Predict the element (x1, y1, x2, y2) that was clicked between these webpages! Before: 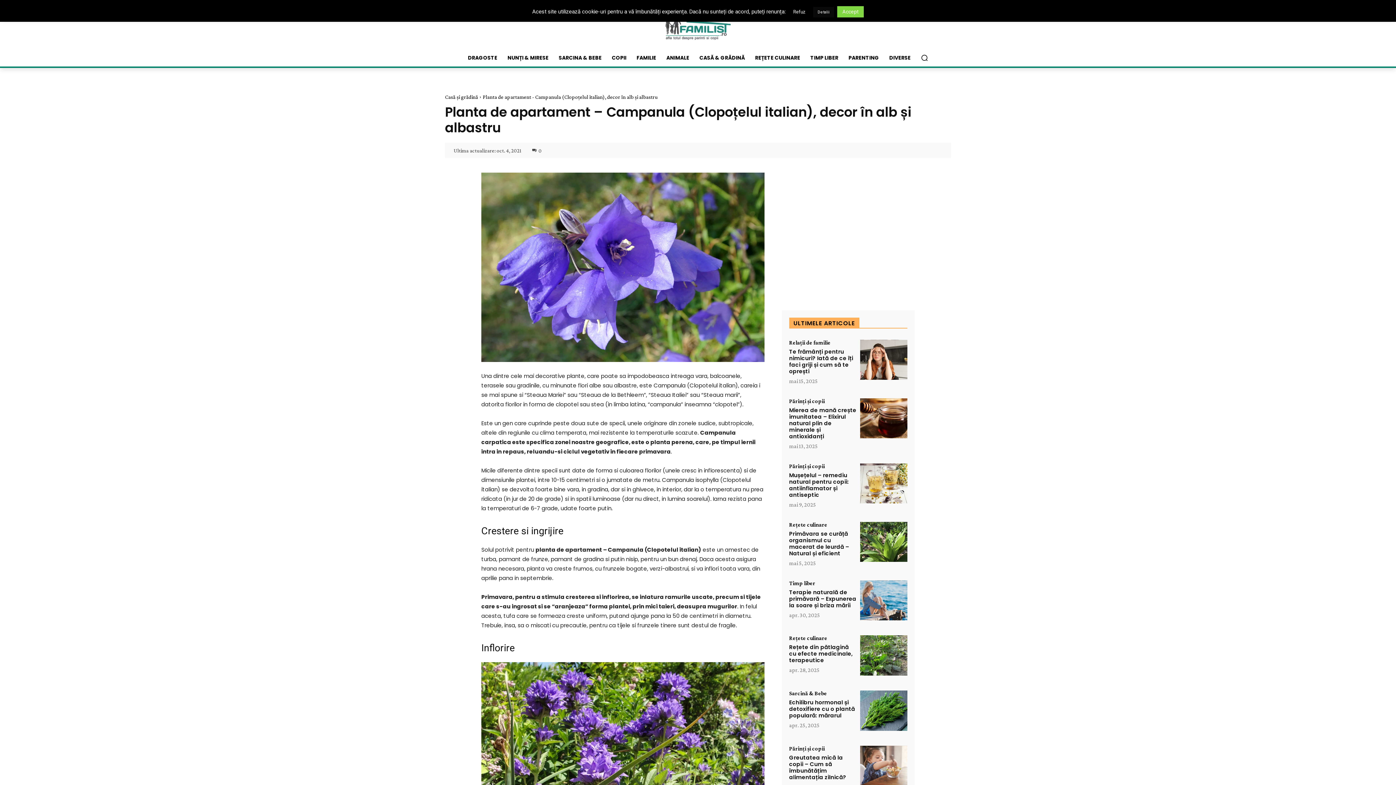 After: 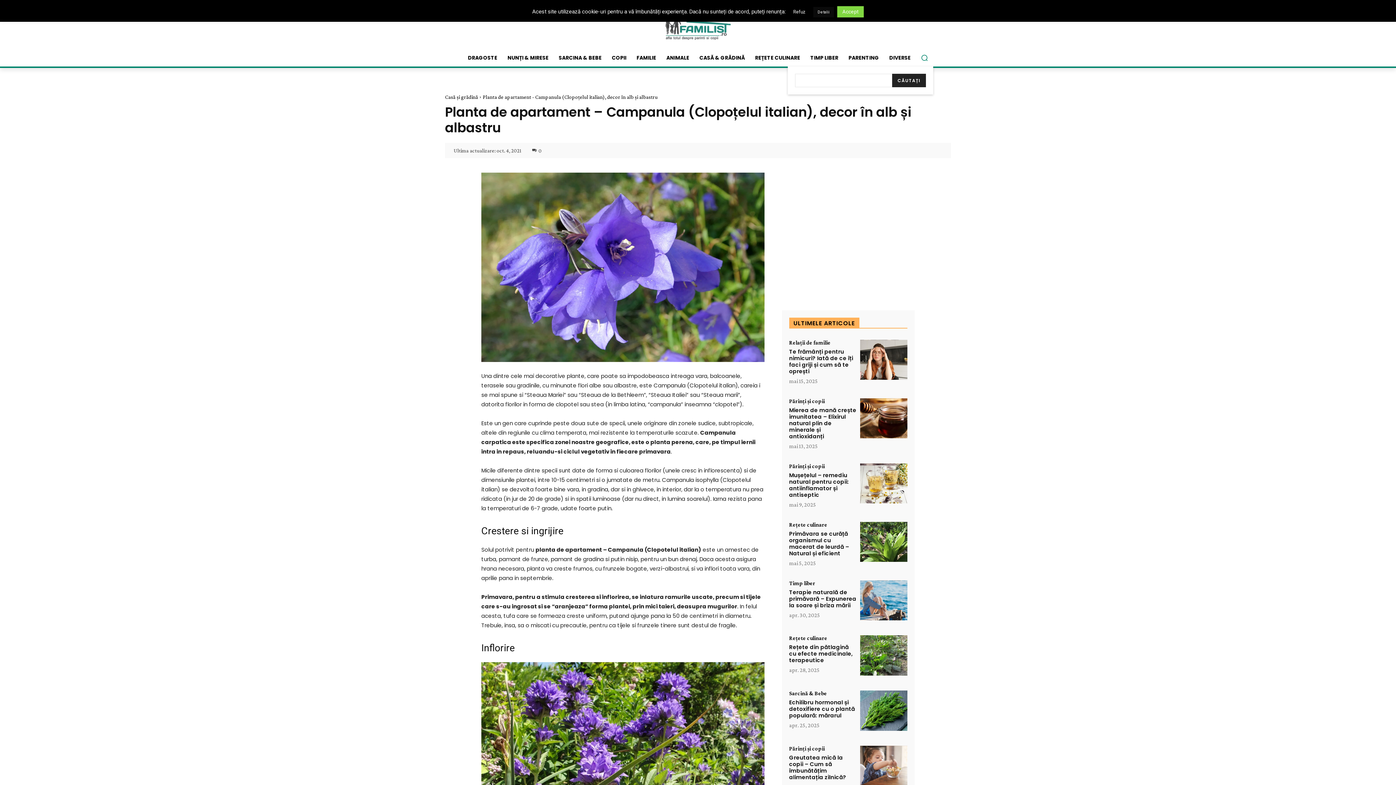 Action: bbox: (916, 49, 933, 66) label: Search